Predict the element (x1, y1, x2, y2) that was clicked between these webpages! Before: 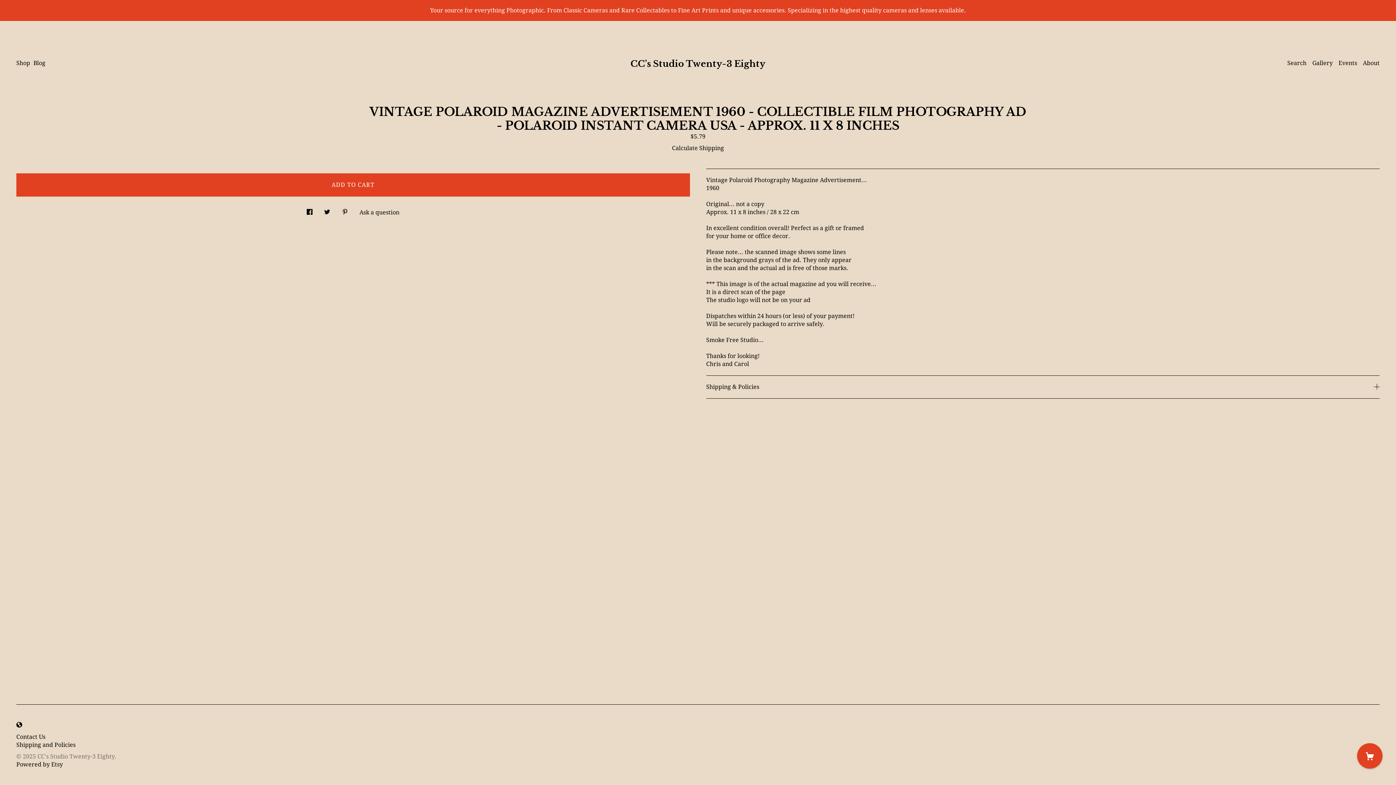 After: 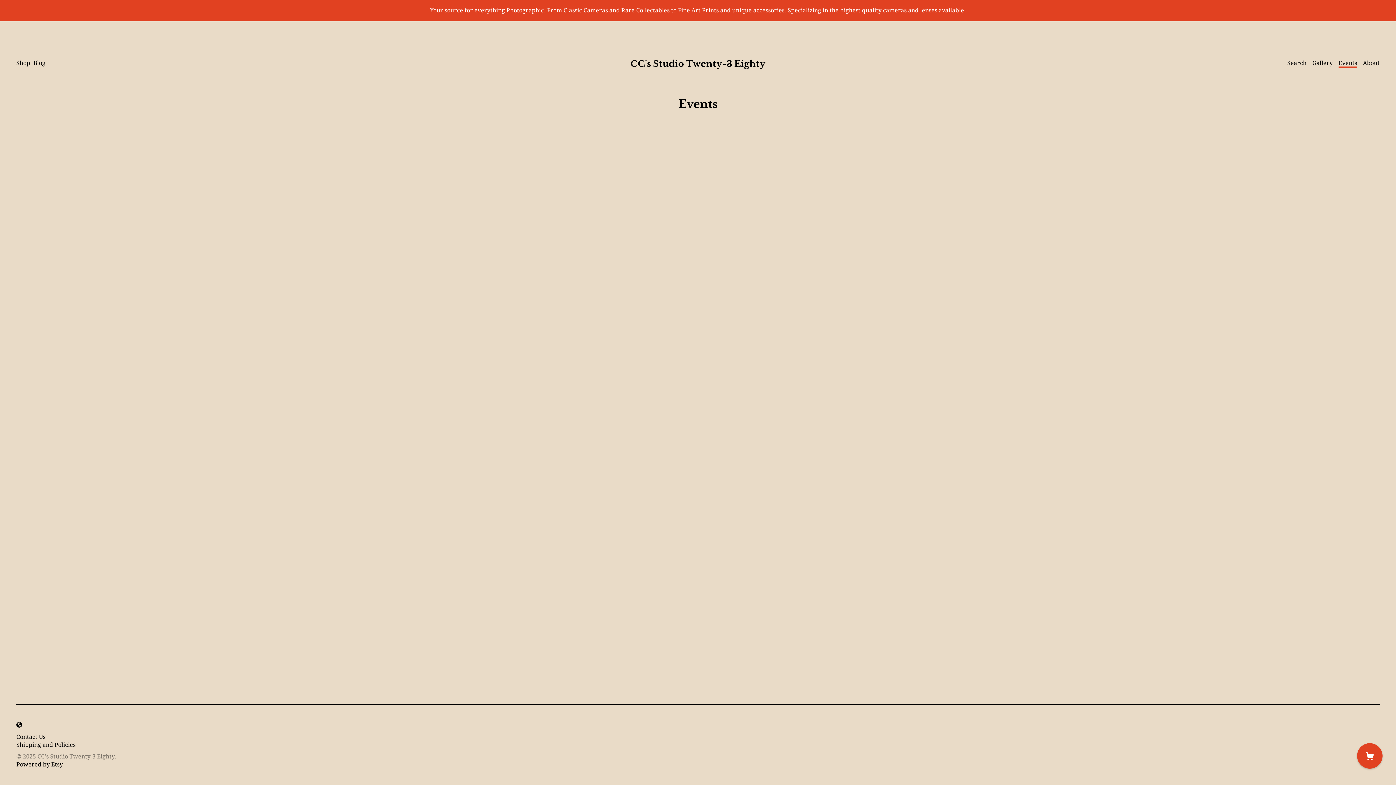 Action: label: Events bbox: (1338, 59, 1357, 66)